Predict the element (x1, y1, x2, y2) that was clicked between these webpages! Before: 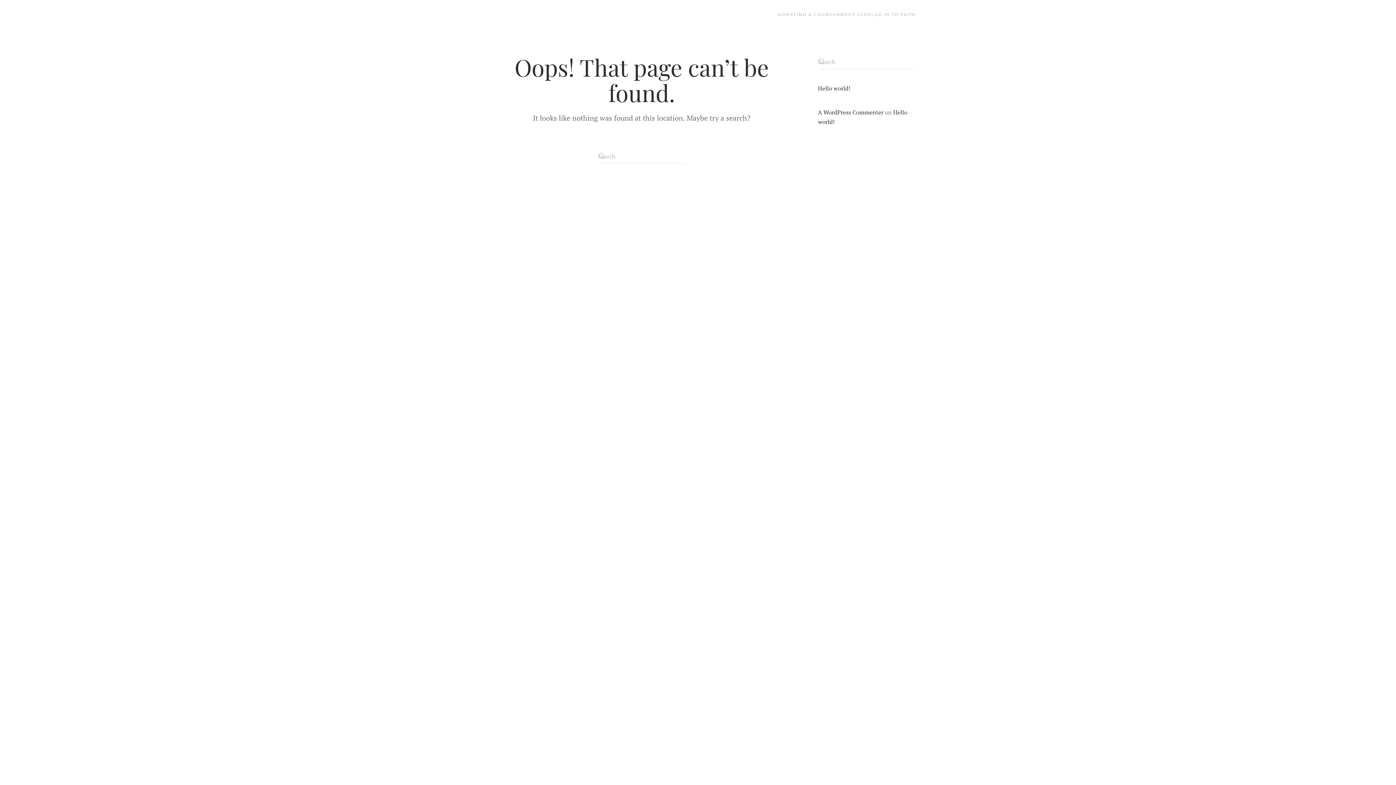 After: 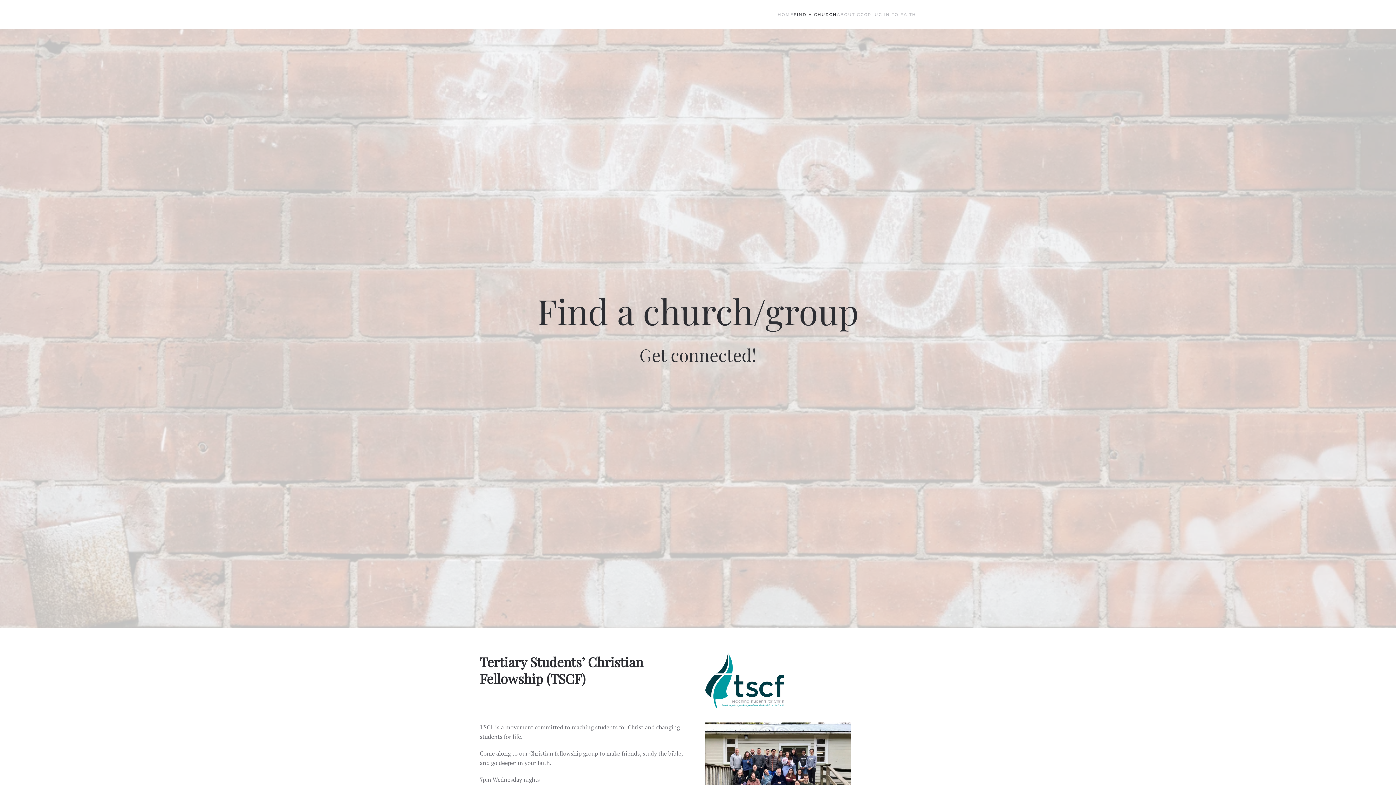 Action: bbox: (793, 0, 837, 29) label: FIND A CHURCH